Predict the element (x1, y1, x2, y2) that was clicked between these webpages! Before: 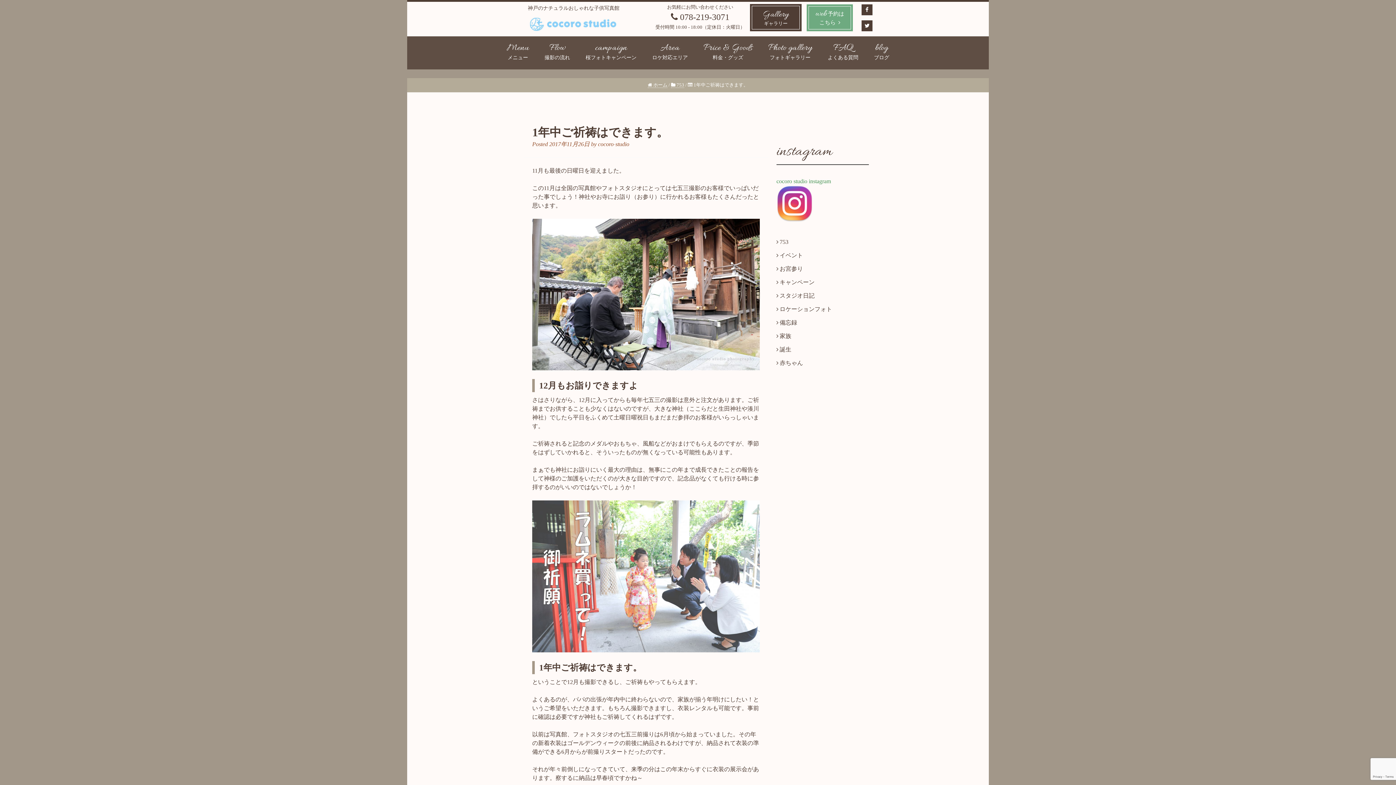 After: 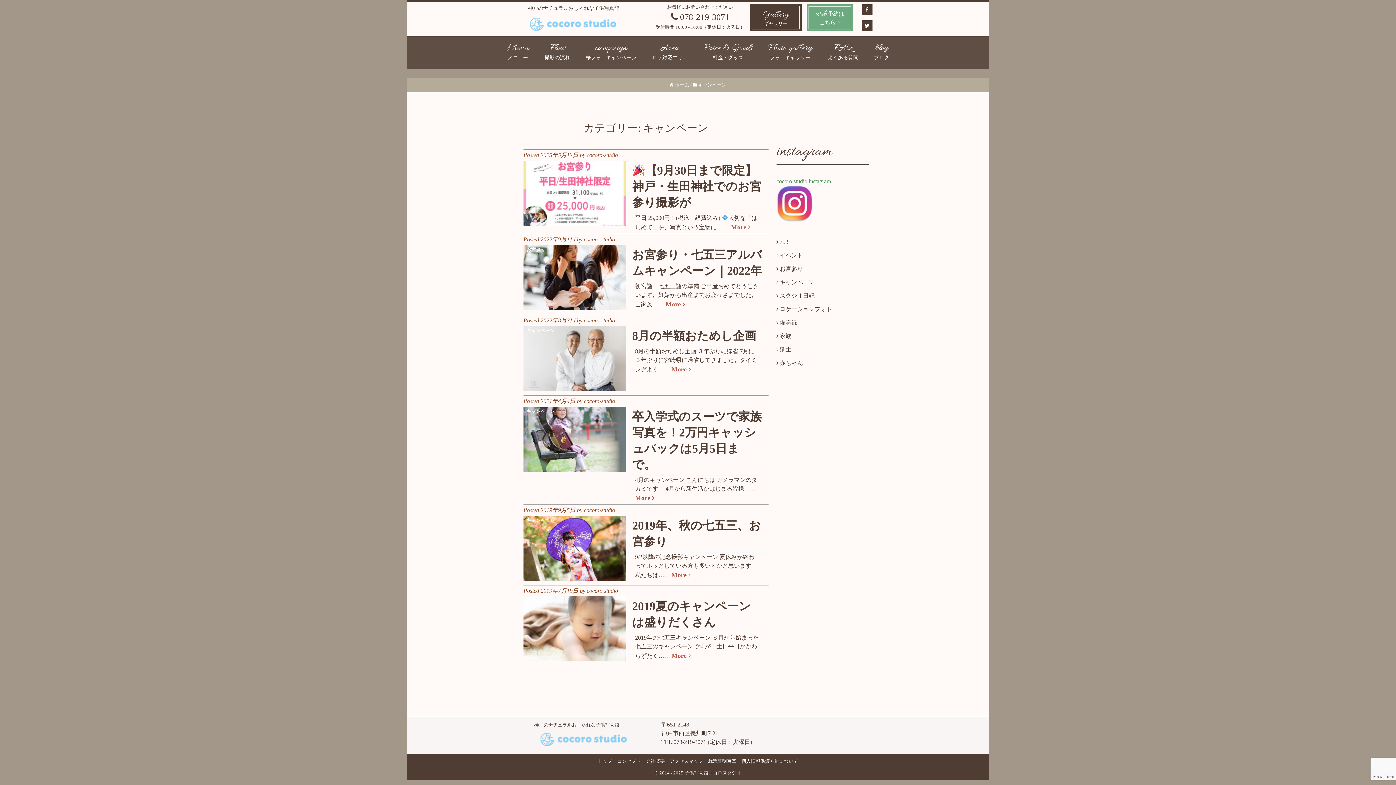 Action: bbox: (779, 279, 814, 285) label: キャンペーン